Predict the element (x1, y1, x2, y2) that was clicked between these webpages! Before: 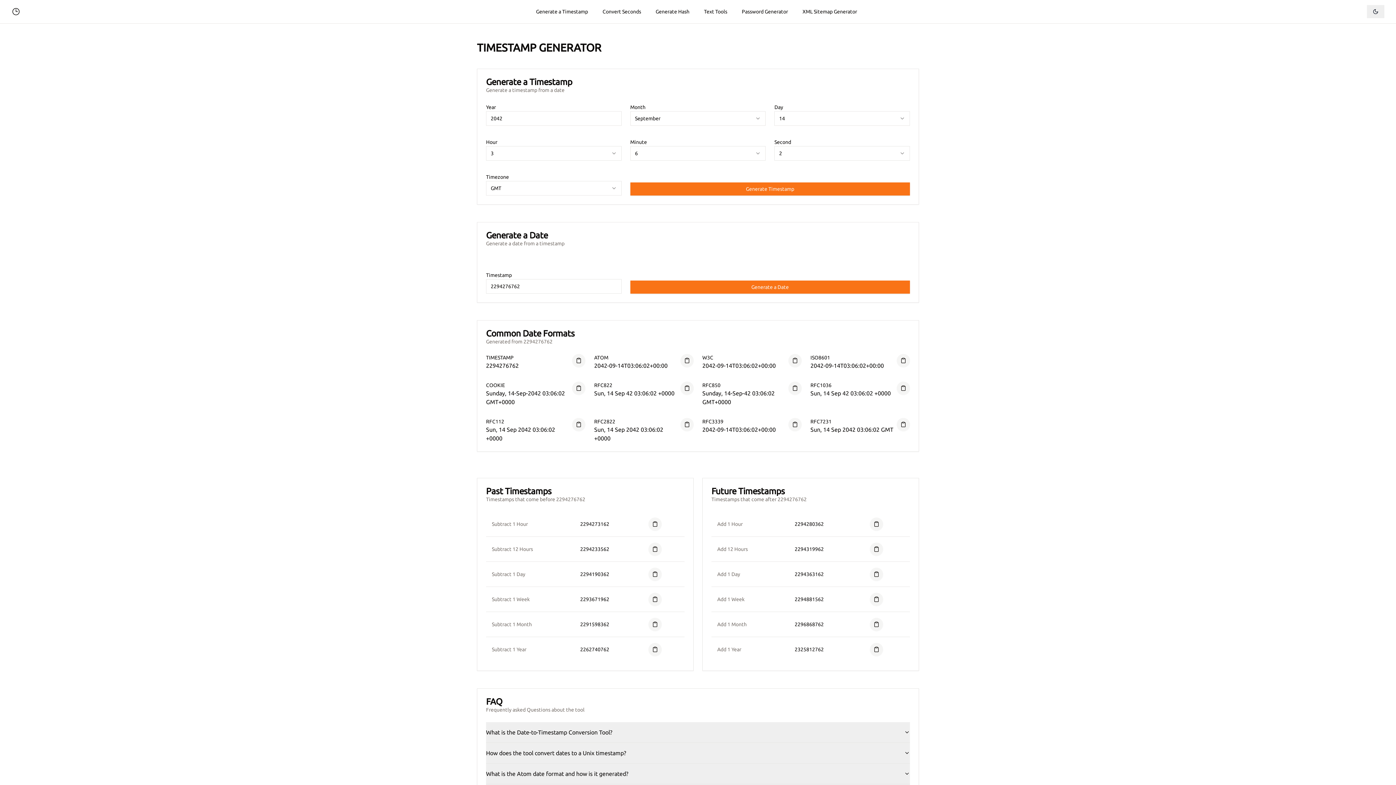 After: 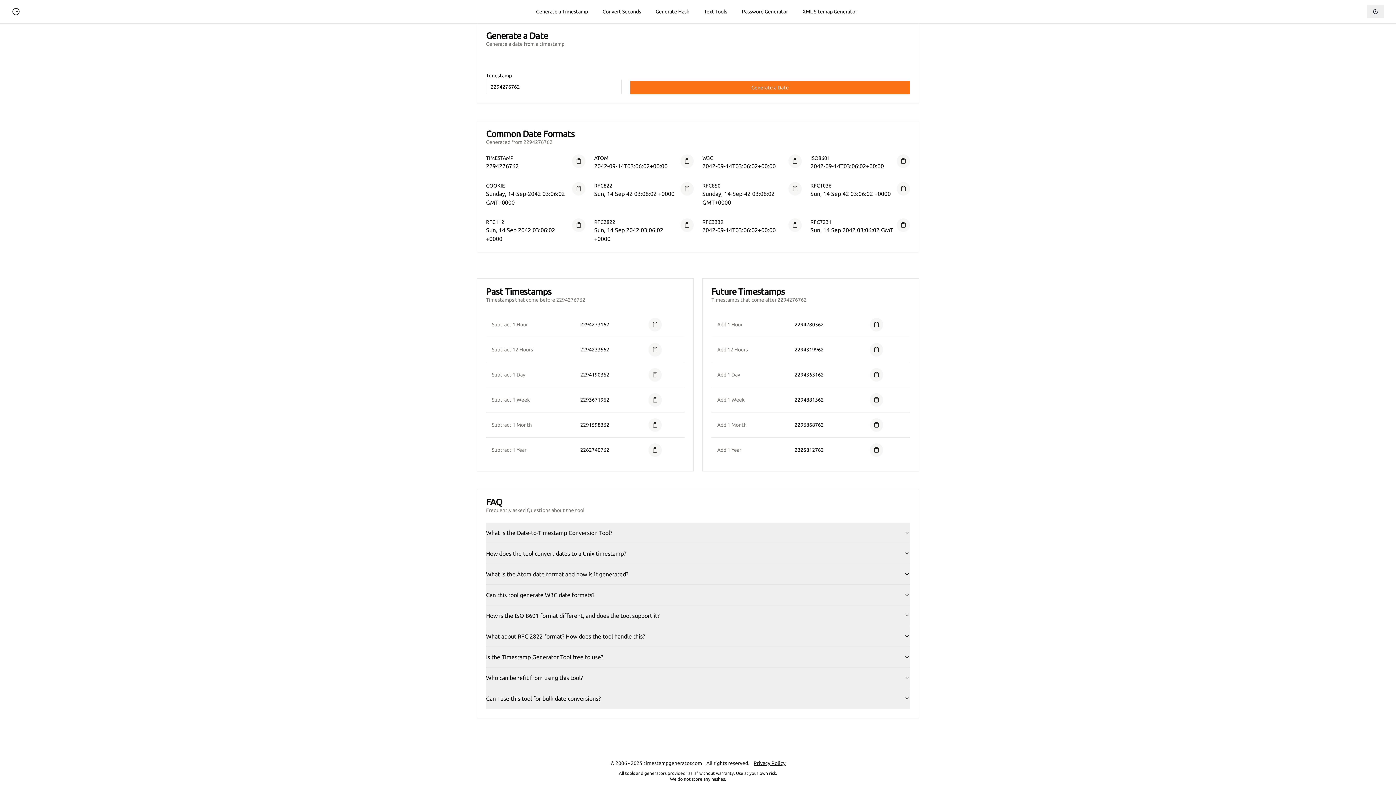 Action: bbox: (630, 280, 910, 293) label: Generate a Date